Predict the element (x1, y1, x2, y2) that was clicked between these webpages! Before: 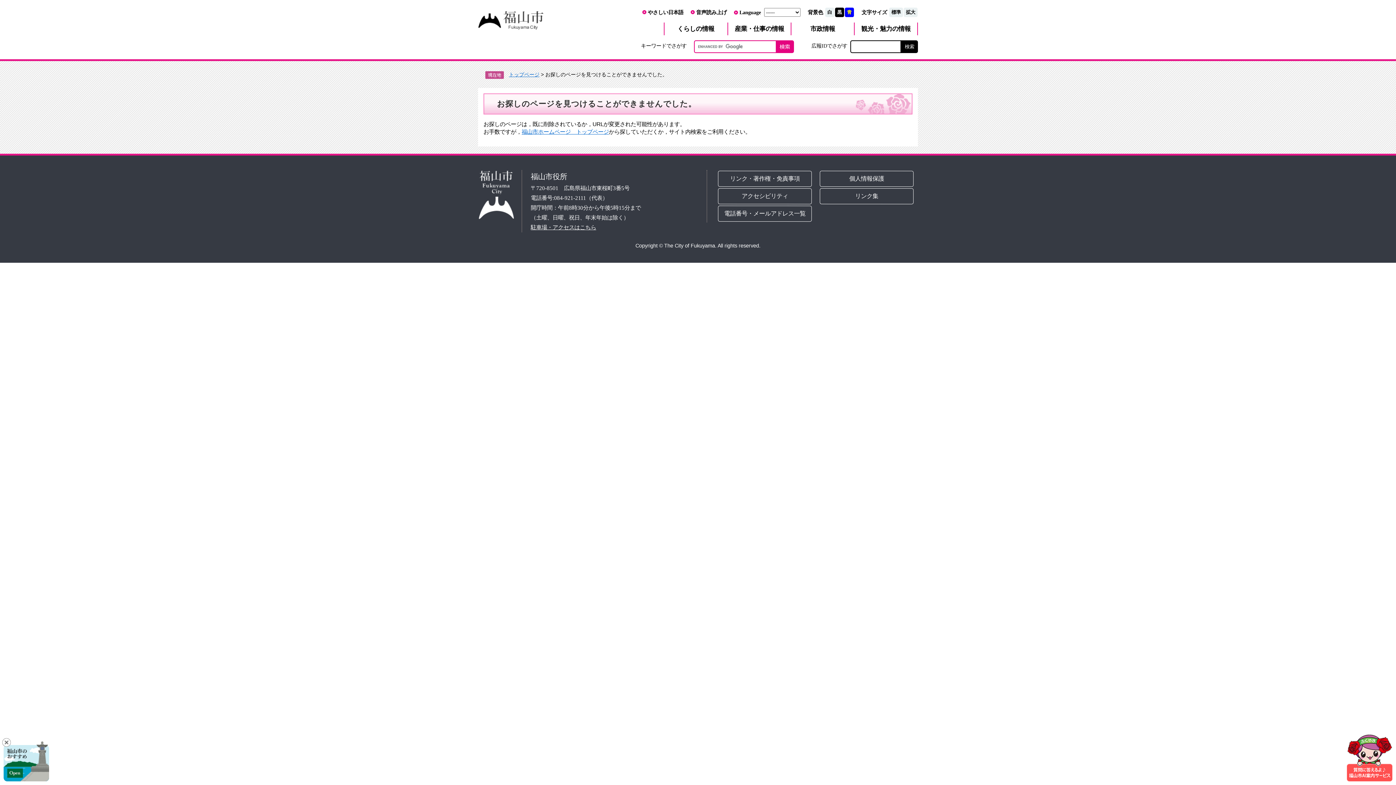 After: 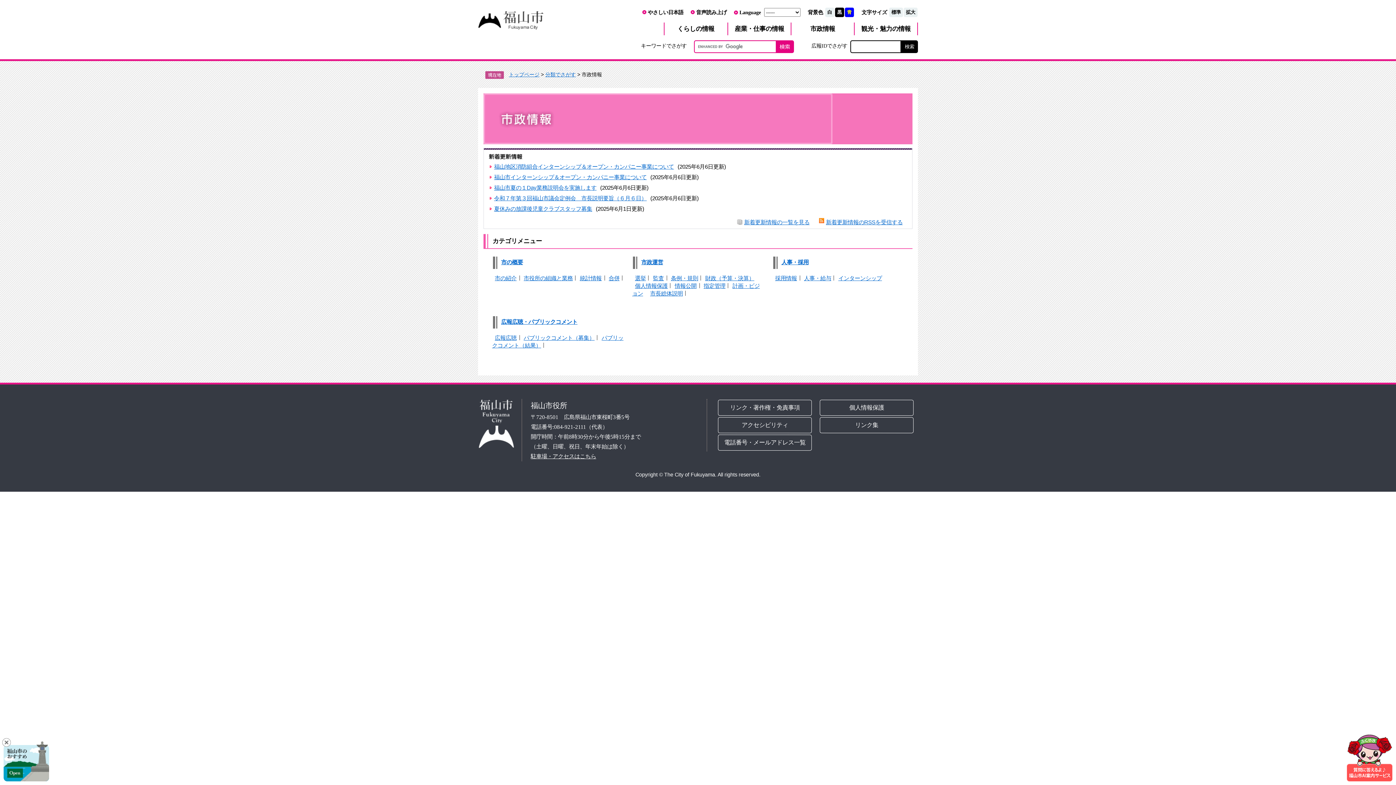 Action: label: 市政情報 bbox: (792, 23, 852, 34)